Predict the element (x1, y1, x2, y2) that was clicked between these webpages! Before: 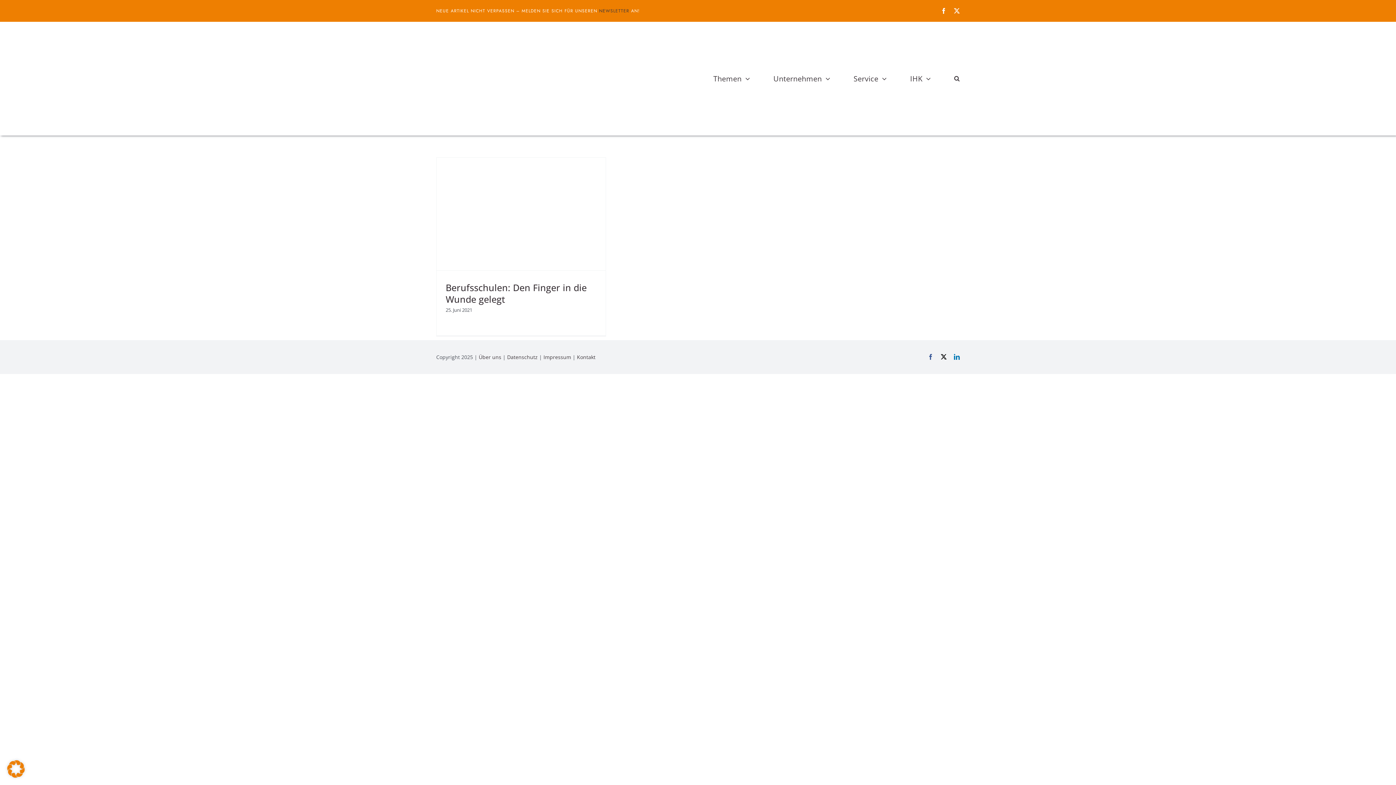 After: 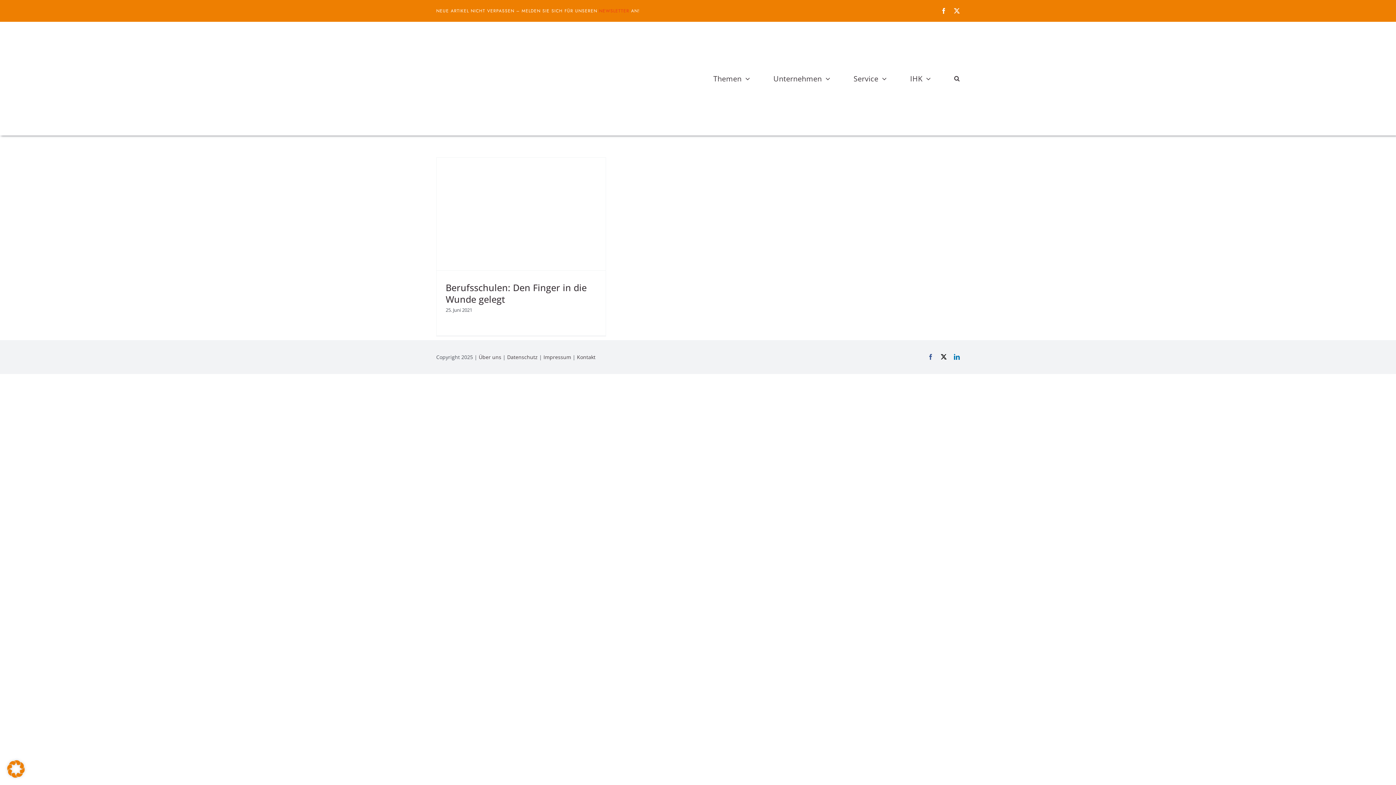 Action: label: NEWSLETTER bbox: (599, 7, 629, 14)